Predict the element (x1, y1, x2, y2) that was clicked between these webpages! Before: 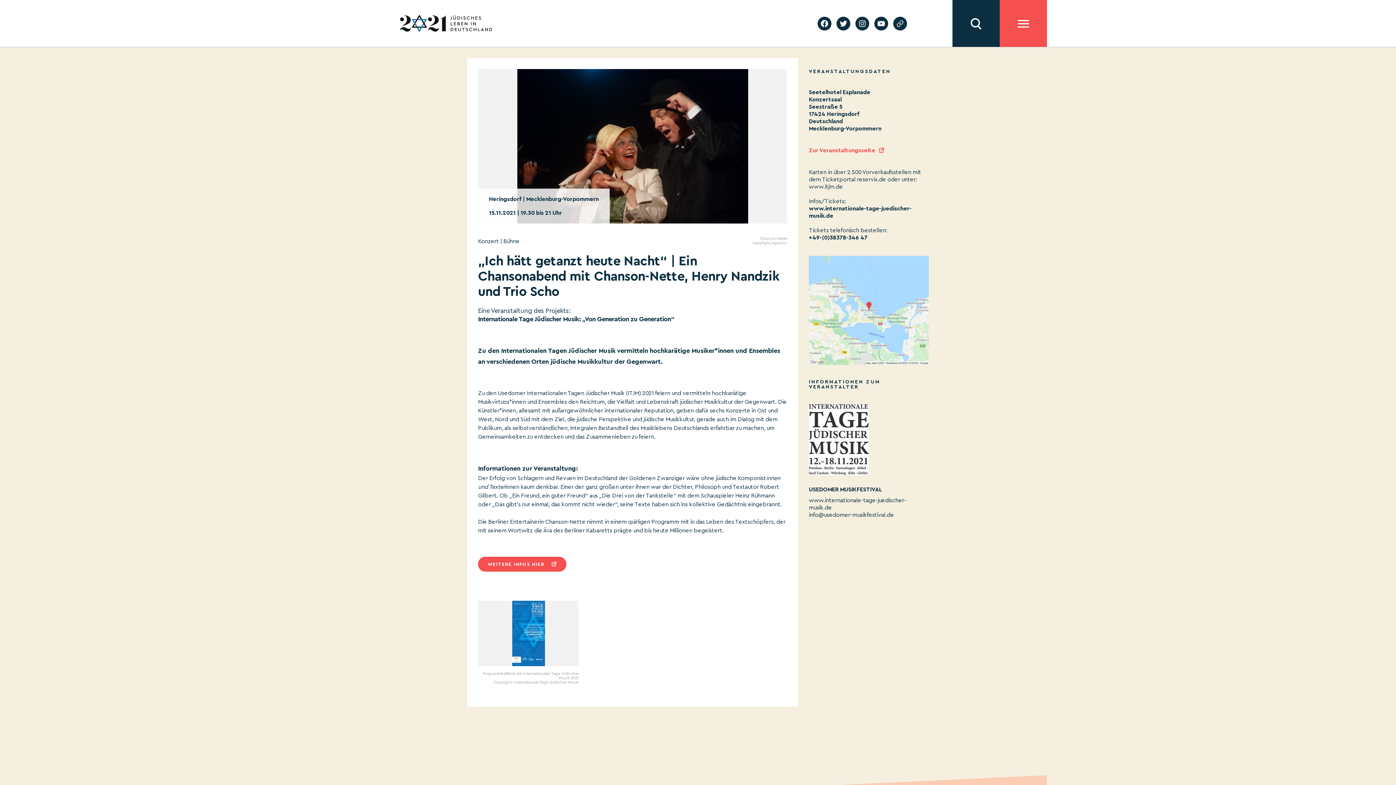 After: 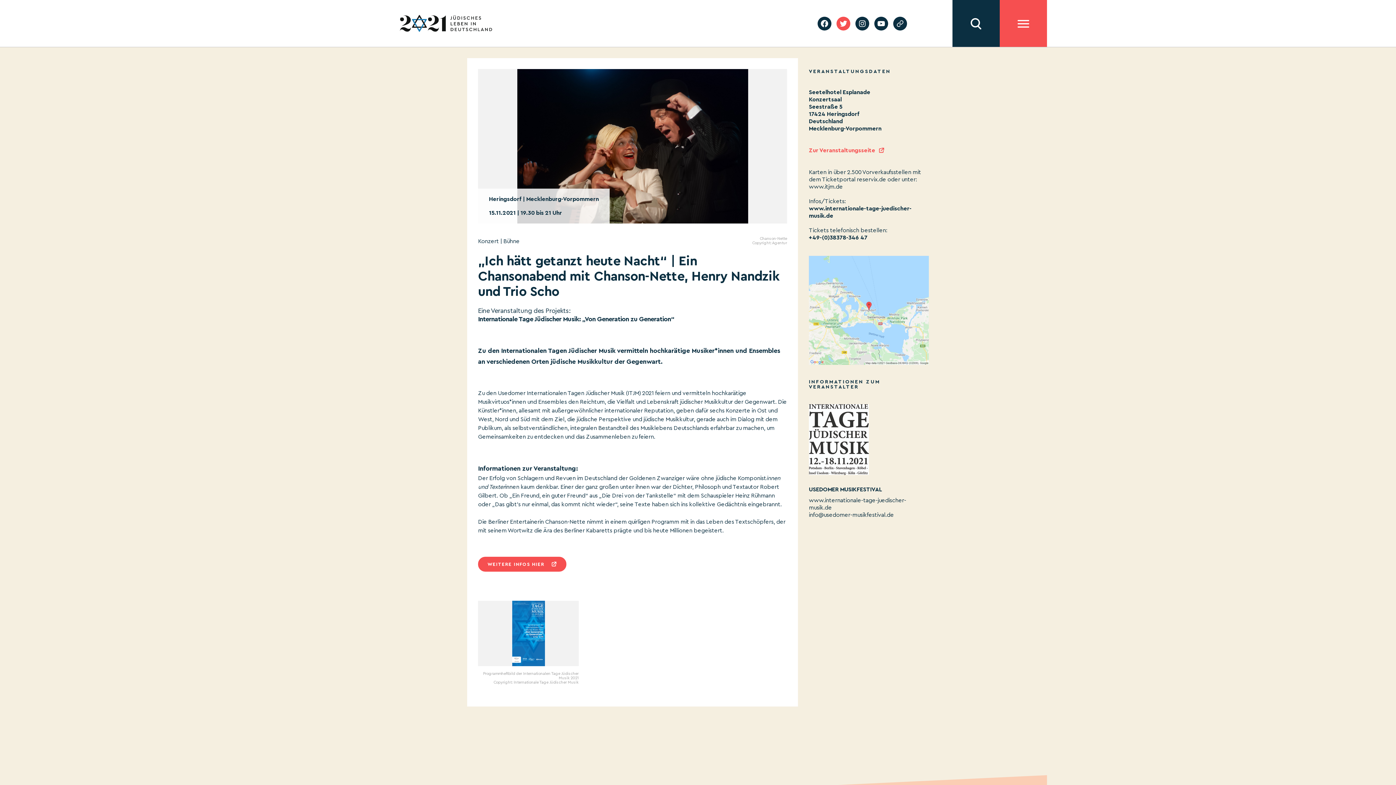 Action: bbox: (836, 16, 850, 30)